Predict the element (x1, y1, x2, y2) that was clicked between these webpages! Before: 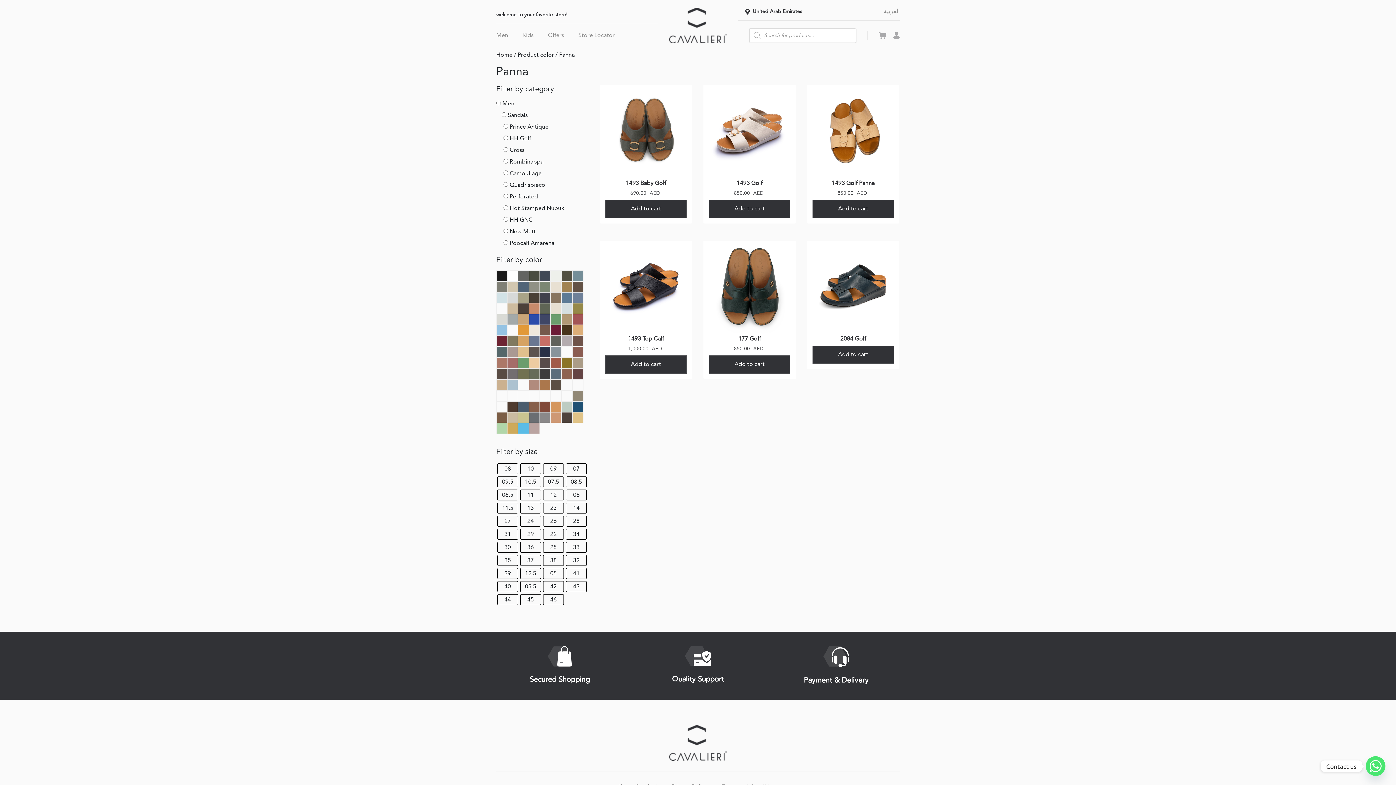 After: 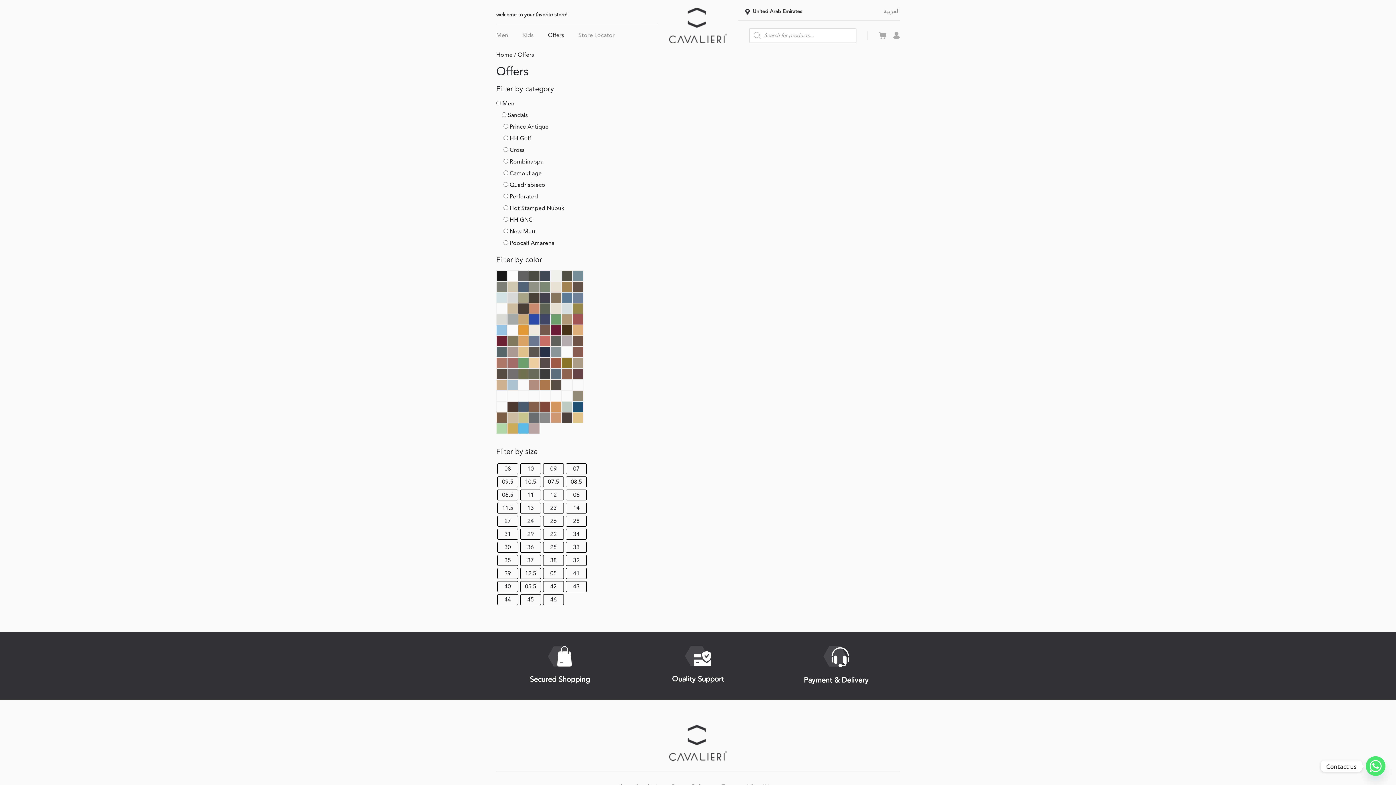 Action: bbox: (548, 32, 564, 38) label: Offers